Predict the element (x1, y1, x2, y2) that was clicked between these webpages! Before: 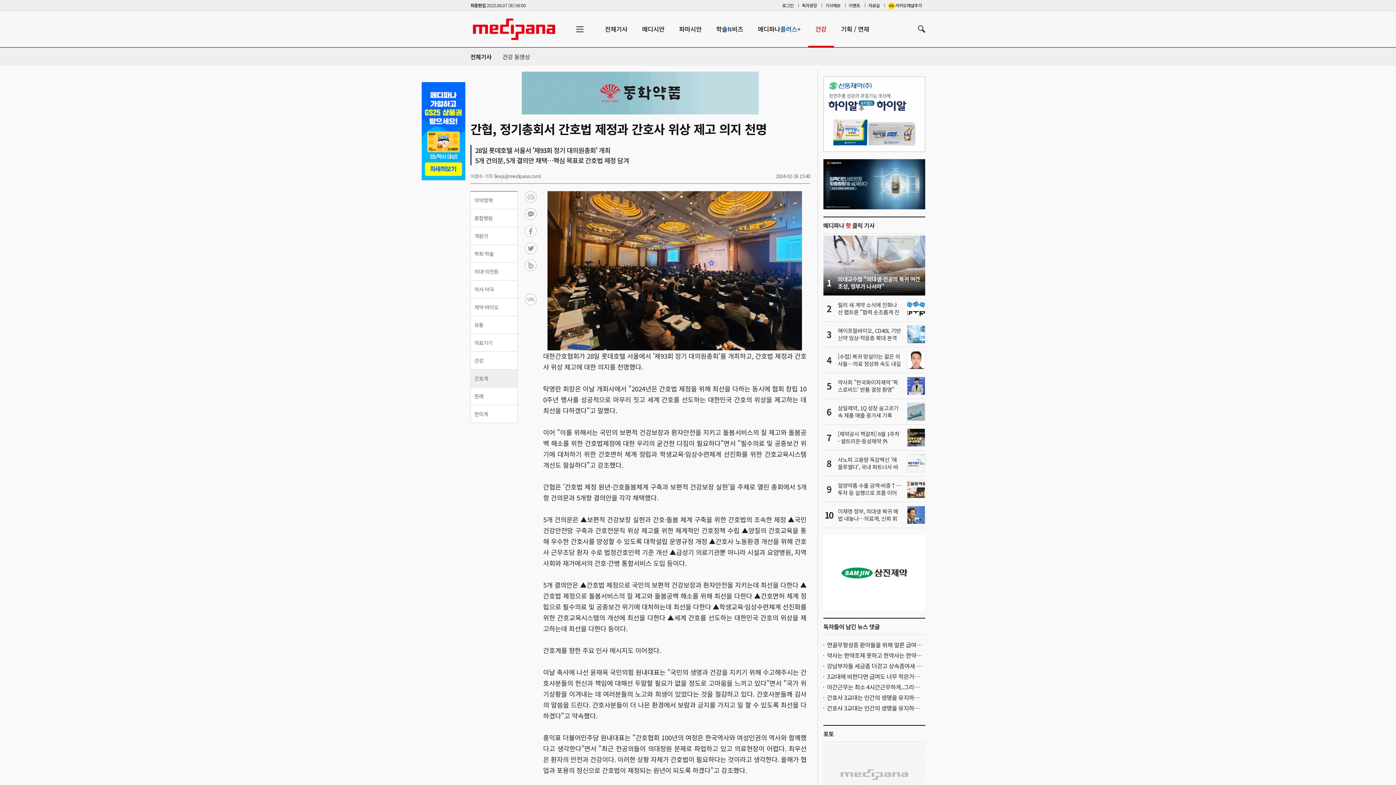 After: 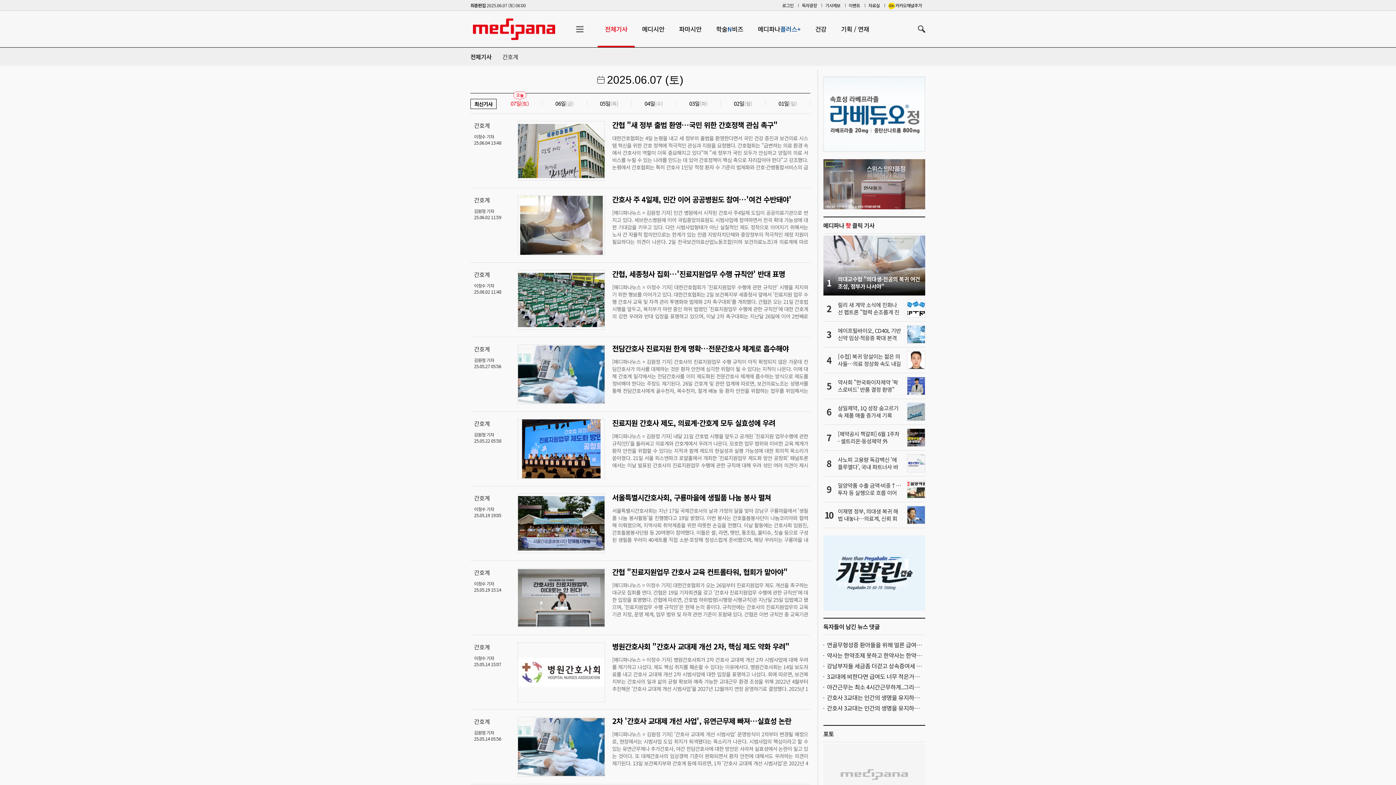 Action: label: 간호계 bbox: (470, 369, 517, 387)